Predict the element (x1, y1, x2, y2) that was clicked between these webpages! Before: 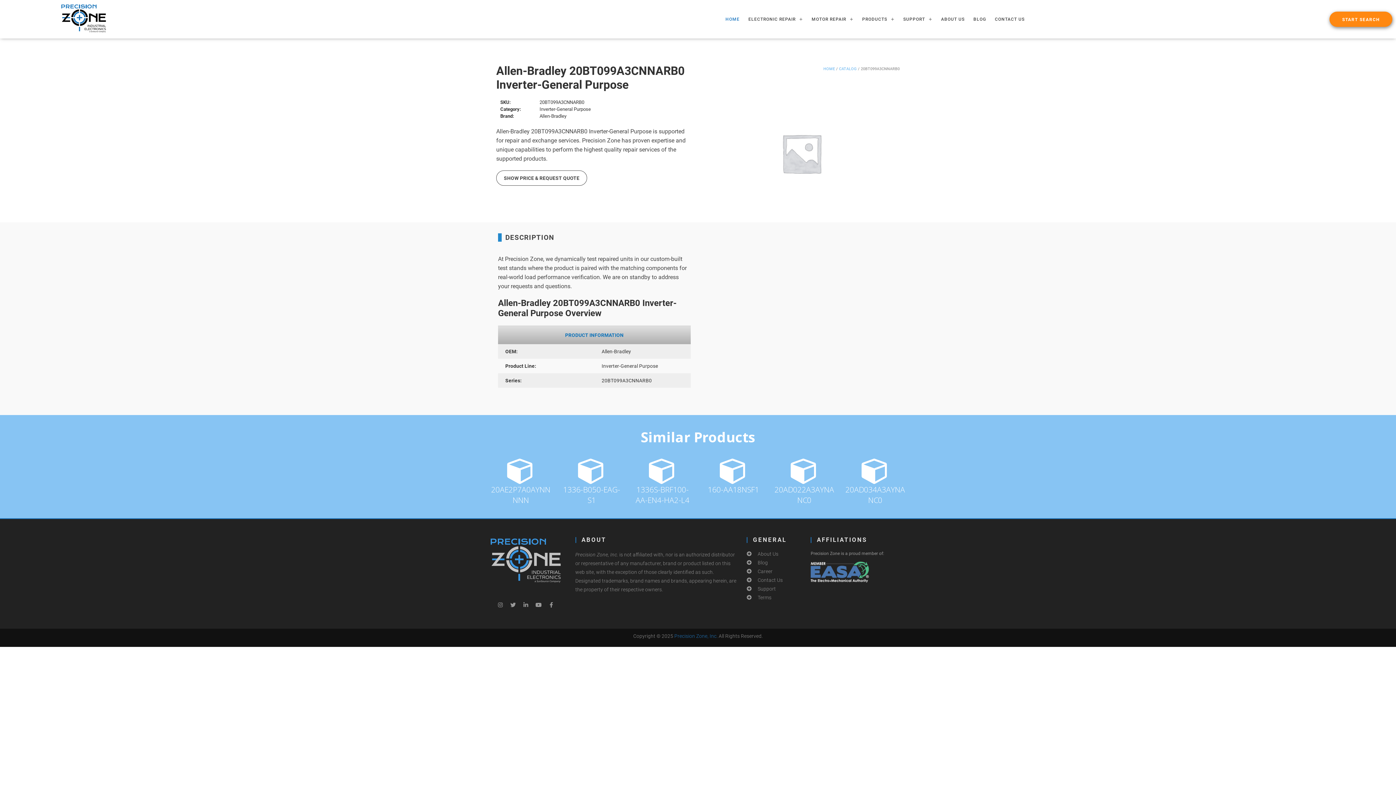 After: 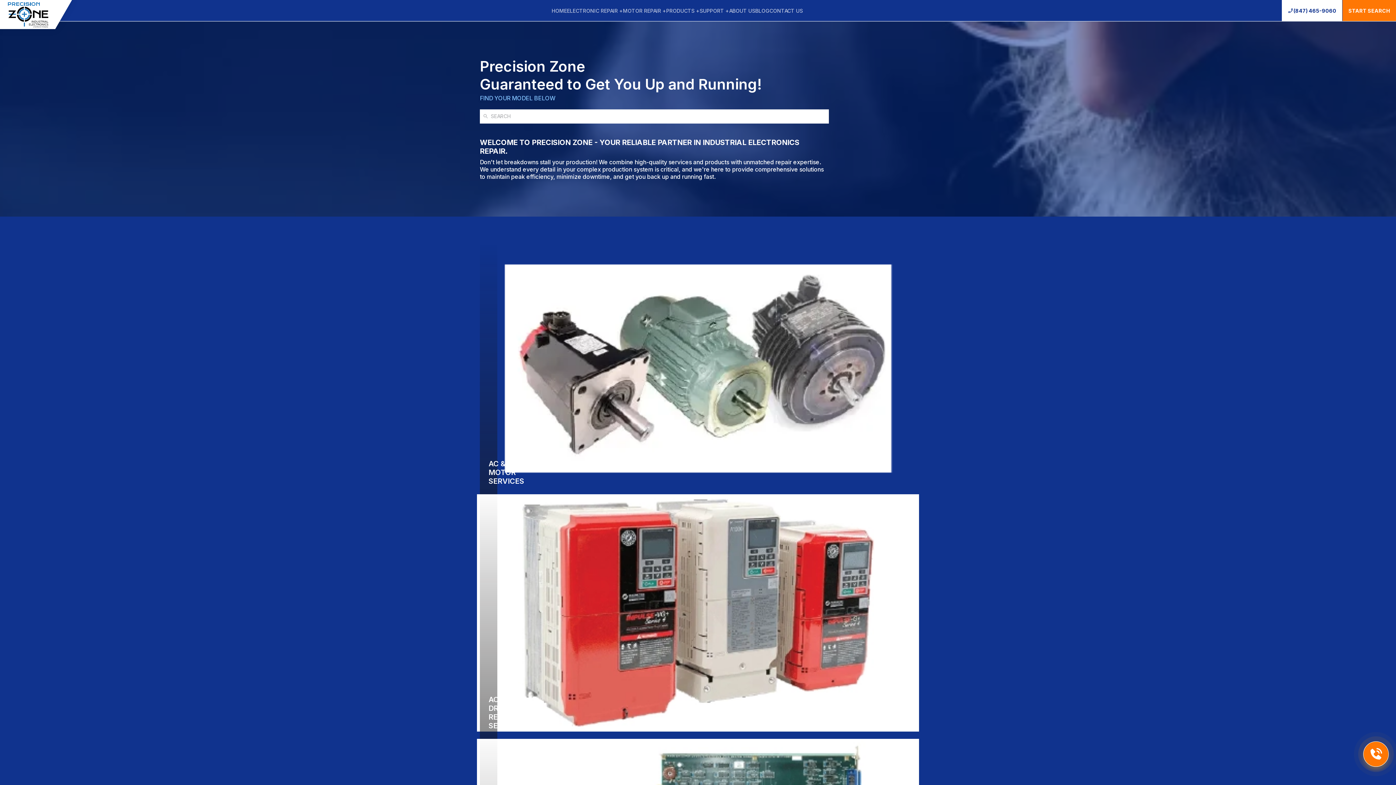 Action: bbox: (58, 3, 109, 34)